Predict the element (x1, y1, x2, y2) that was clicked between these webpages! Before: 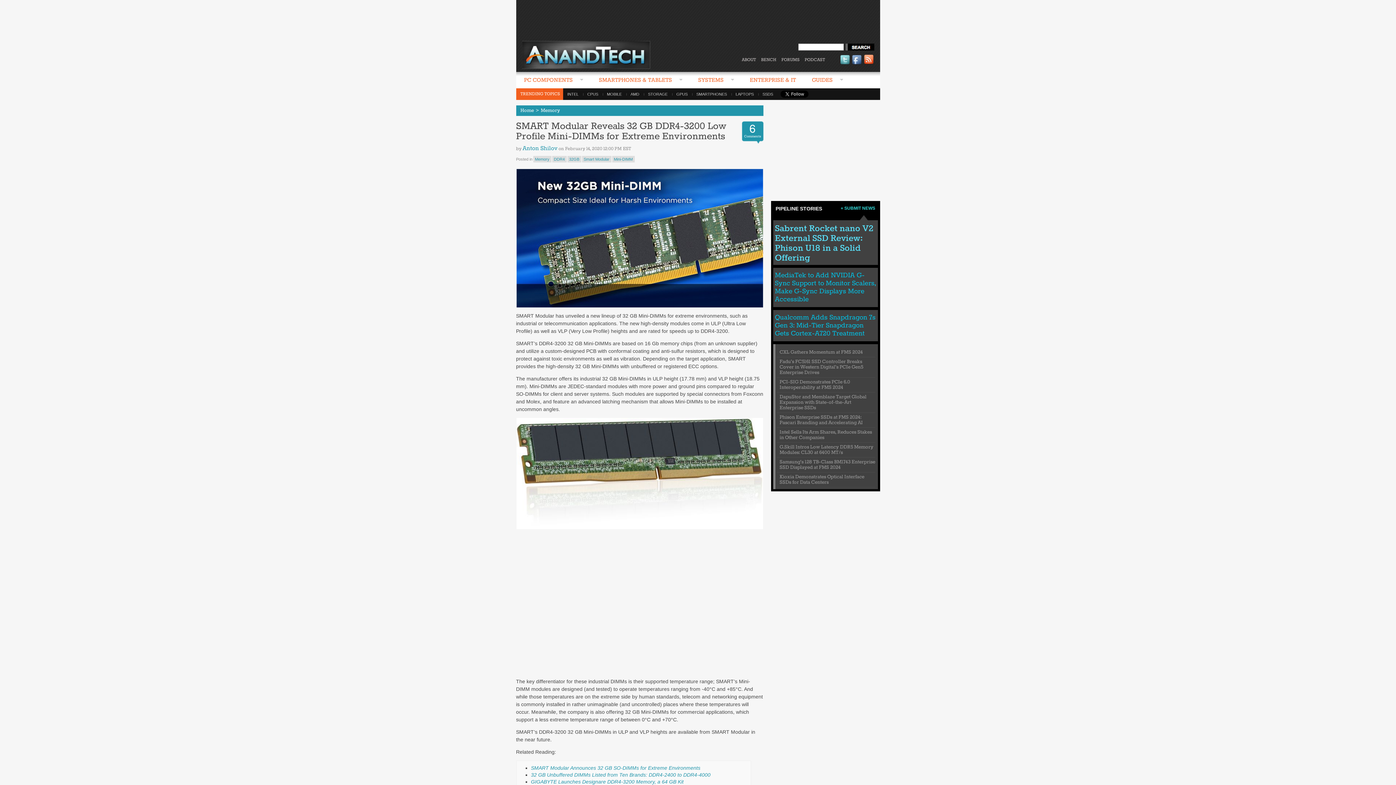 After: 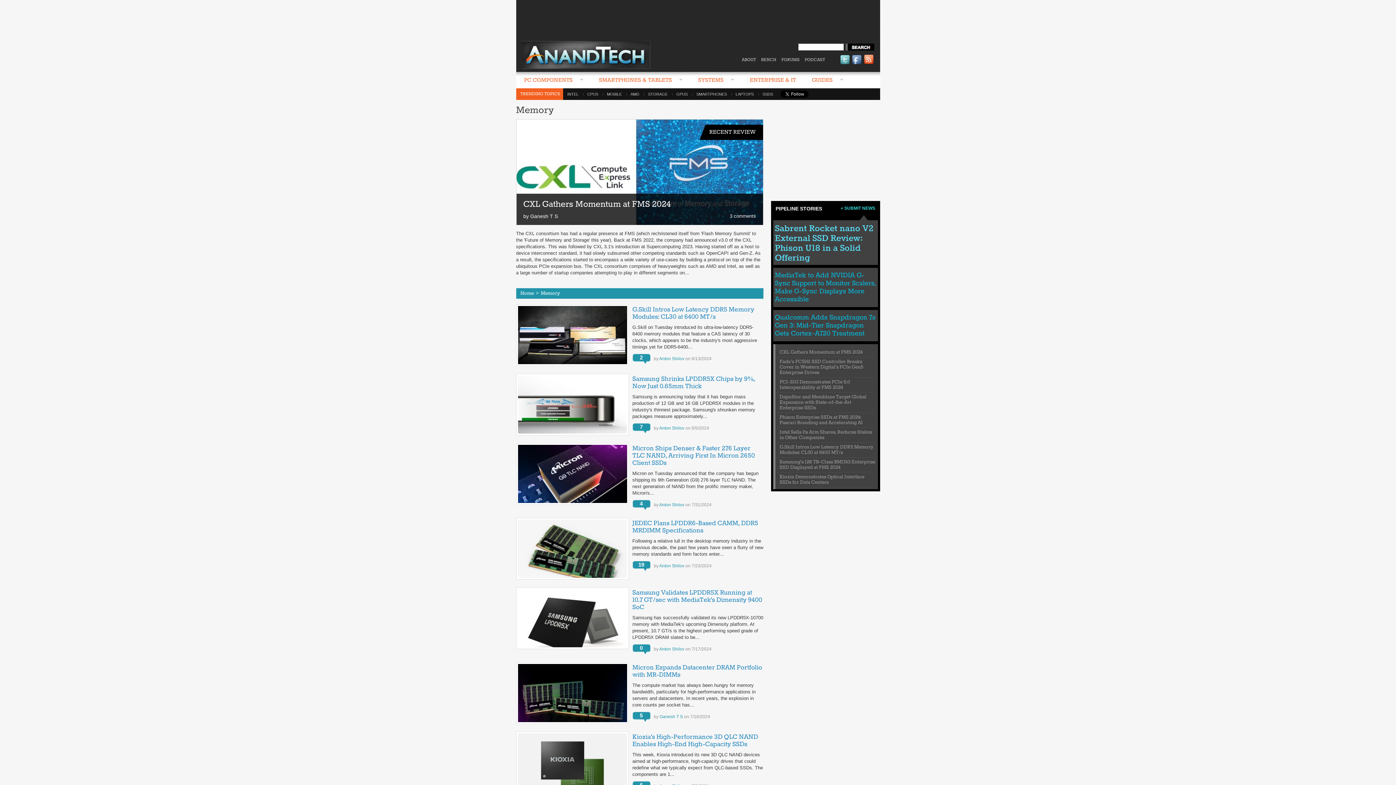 Action: label: Memory bbox: (533, 156, 551, 162)